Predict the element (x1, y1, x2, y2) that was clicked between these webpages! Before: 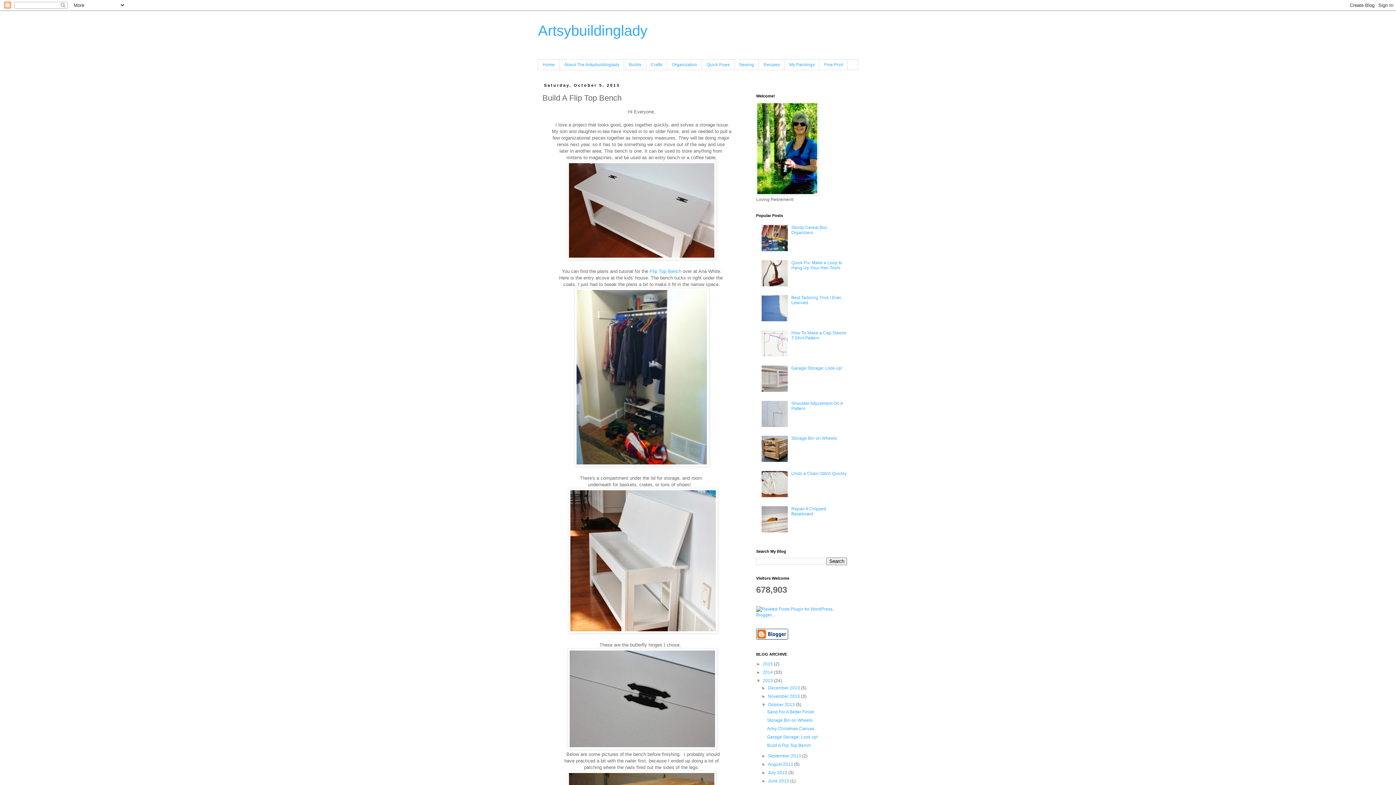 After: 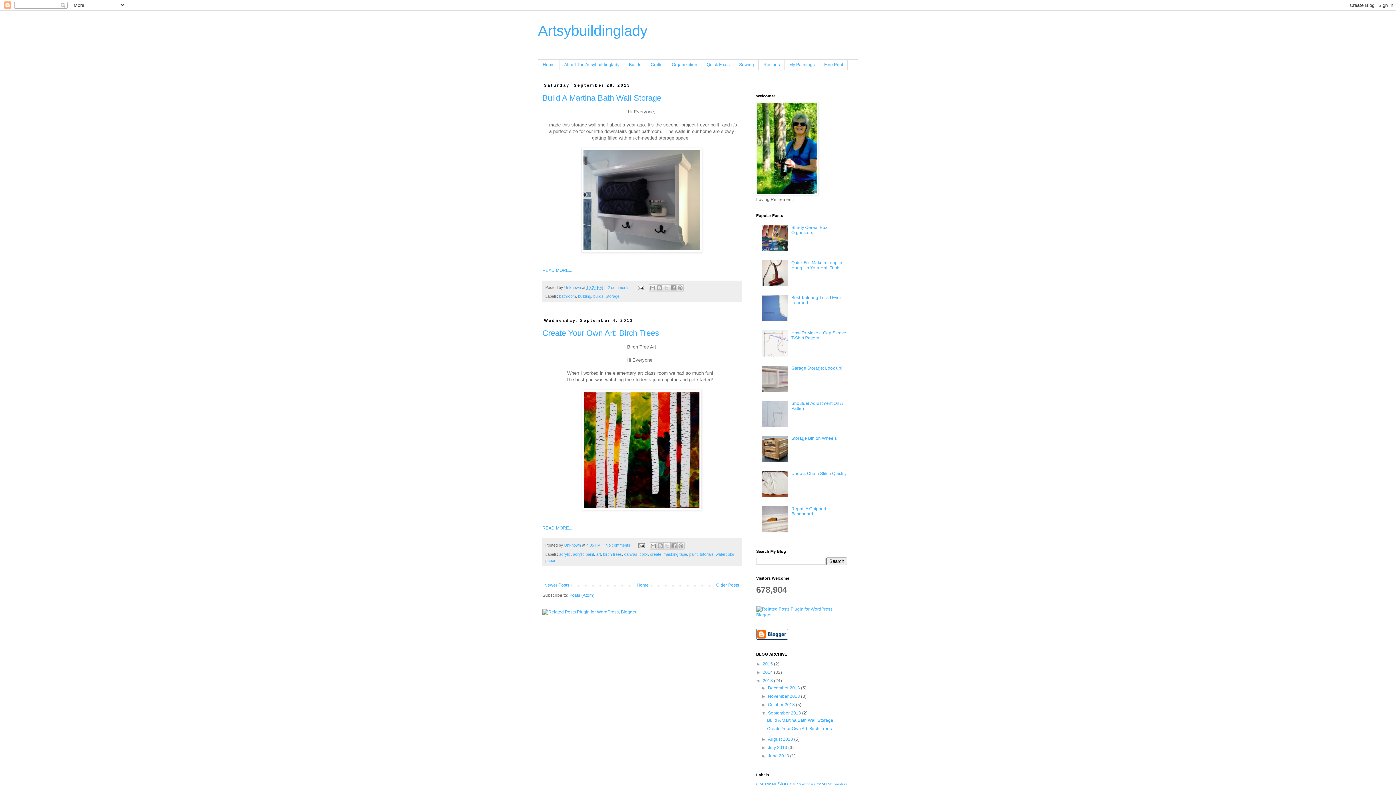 Action: label: September 2013  bbox: (768, 753, 802, 759)